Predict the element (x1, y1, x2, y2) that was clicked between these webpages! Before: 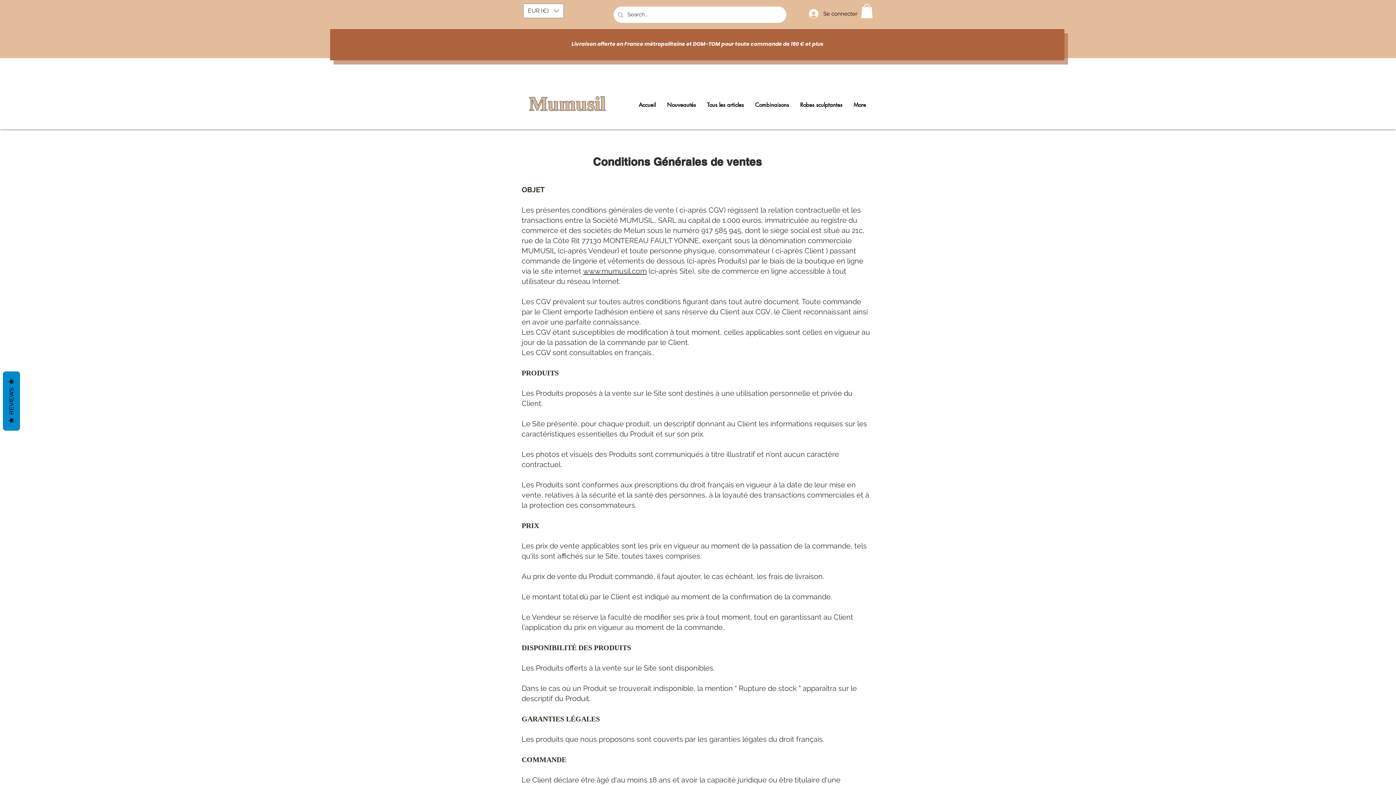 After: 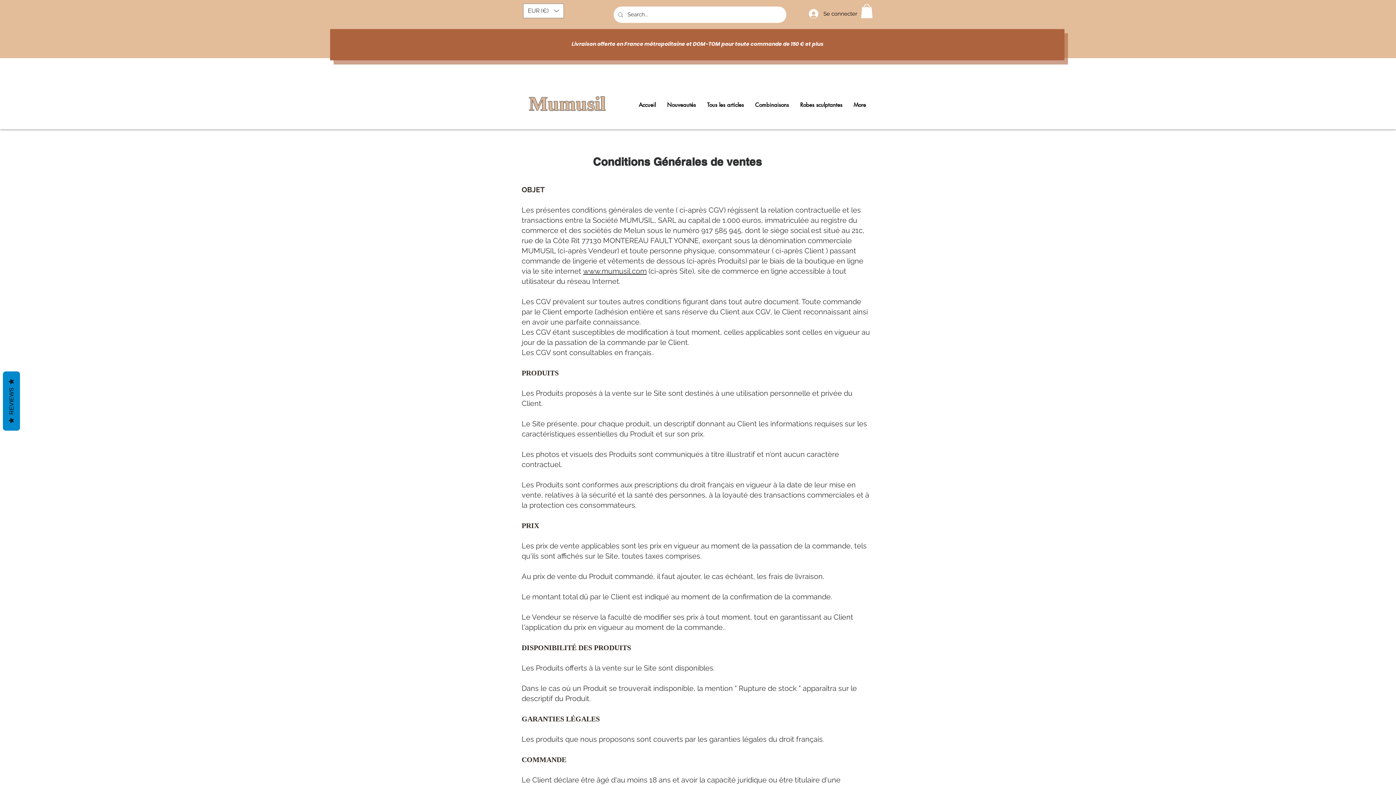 Action: bbox: (861, 4, 873, 18)